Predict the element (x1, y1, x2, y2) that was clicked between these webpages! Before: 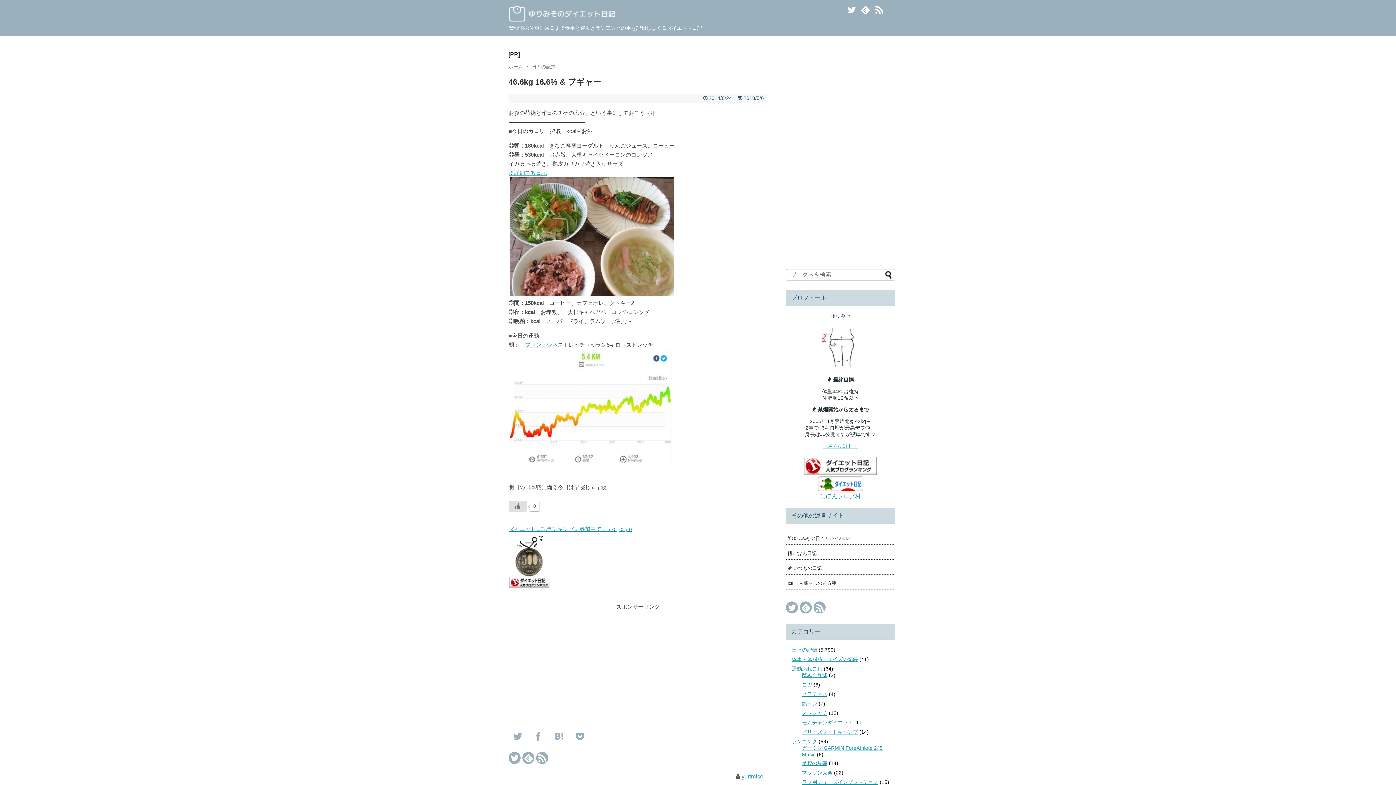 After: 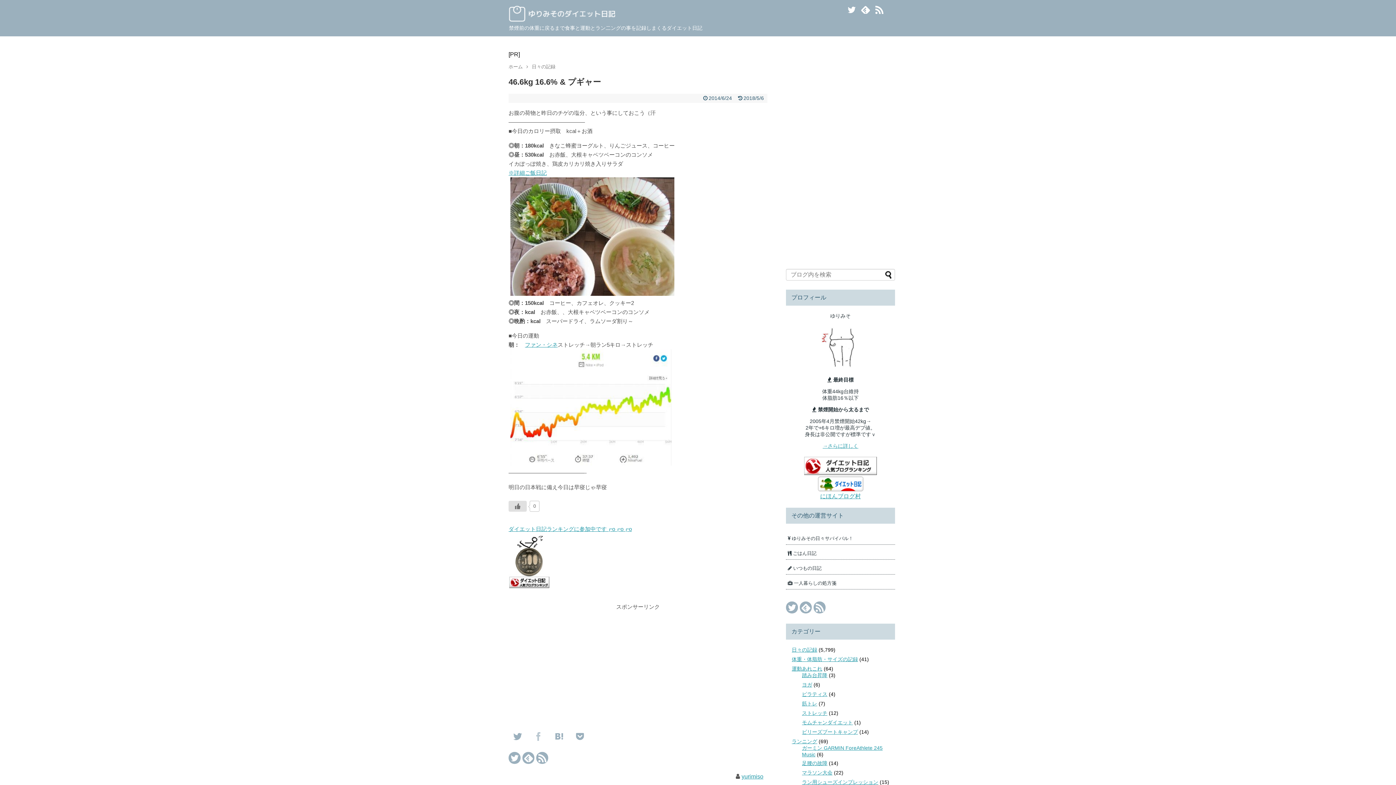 Action: bbox: (529, 728, 547, 741)